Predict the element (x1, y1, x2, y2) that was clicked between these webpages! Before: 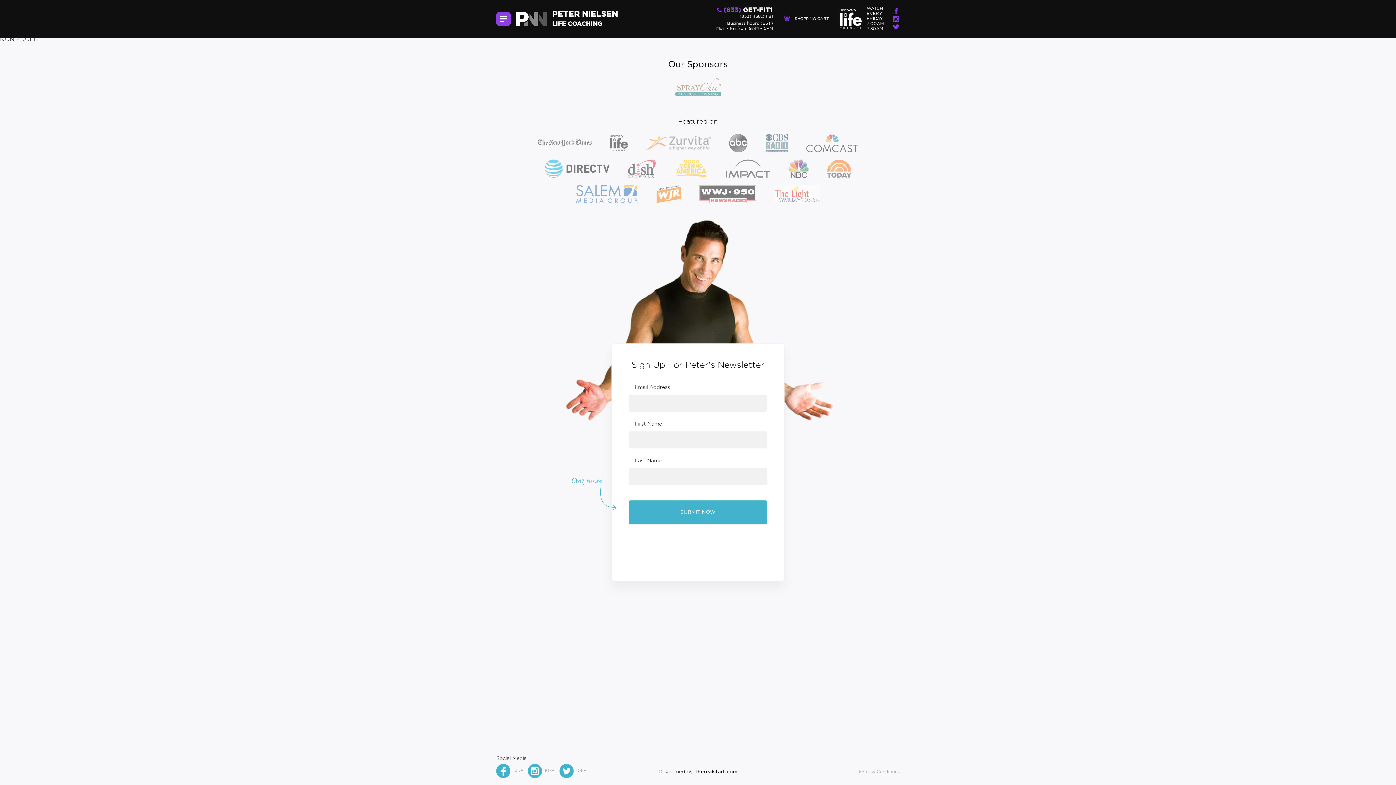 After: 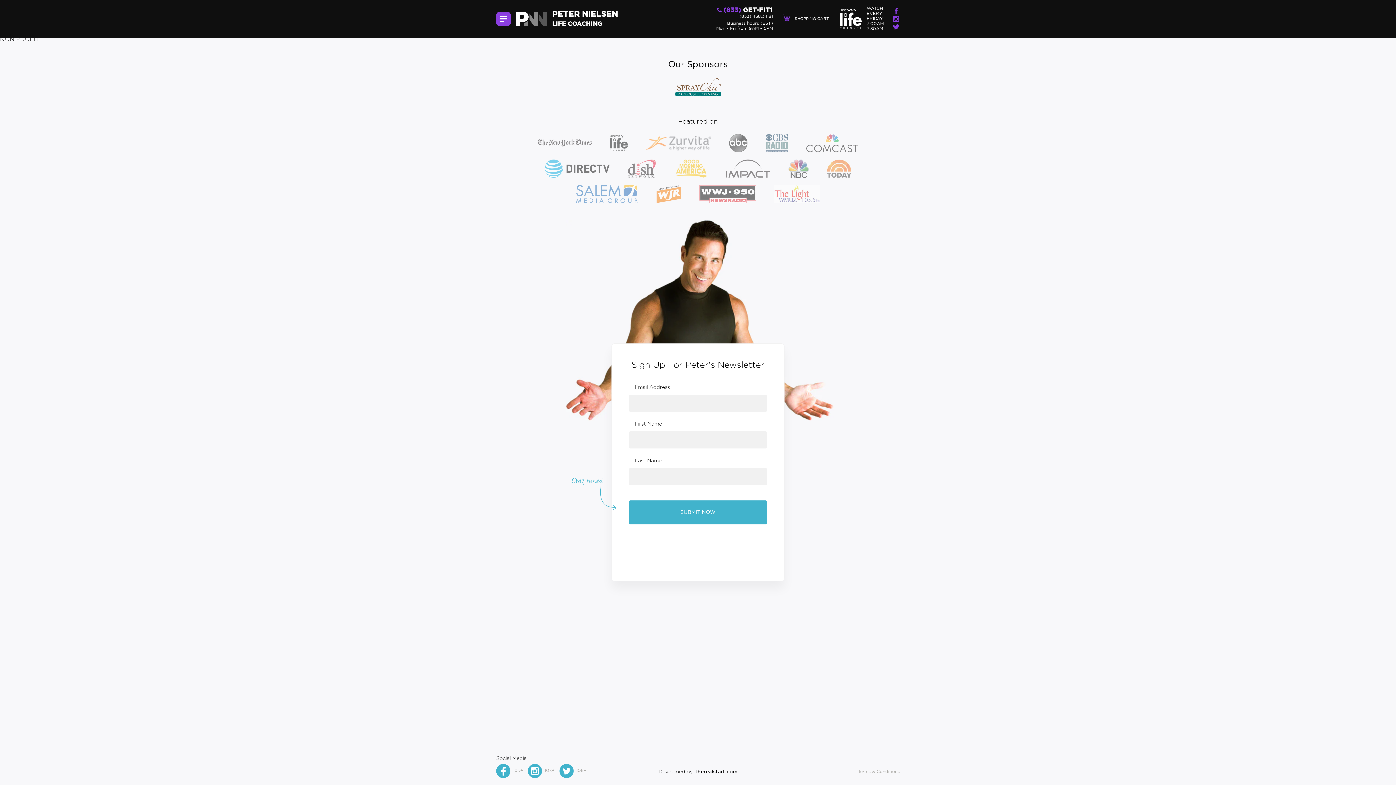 Action: bbox: (675, 78, 721, 96)